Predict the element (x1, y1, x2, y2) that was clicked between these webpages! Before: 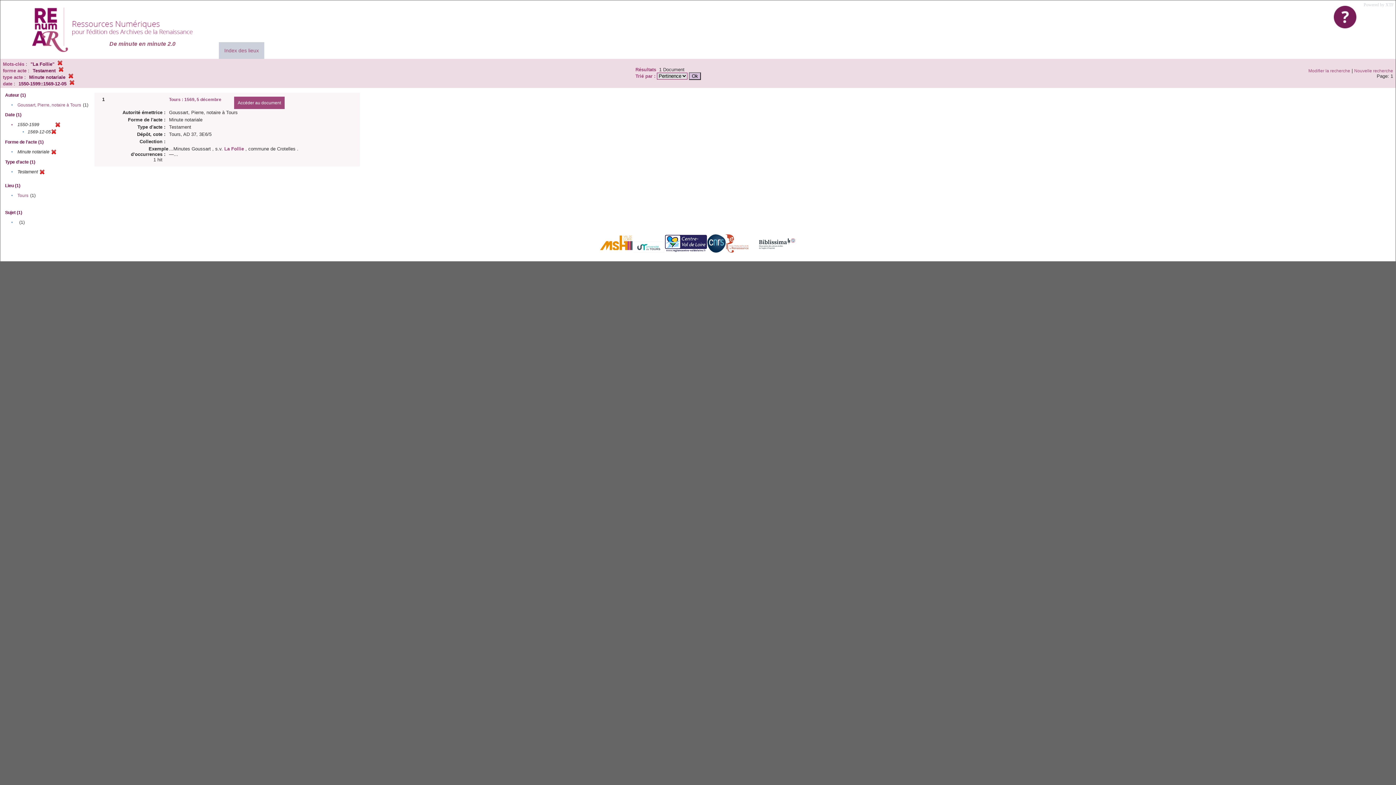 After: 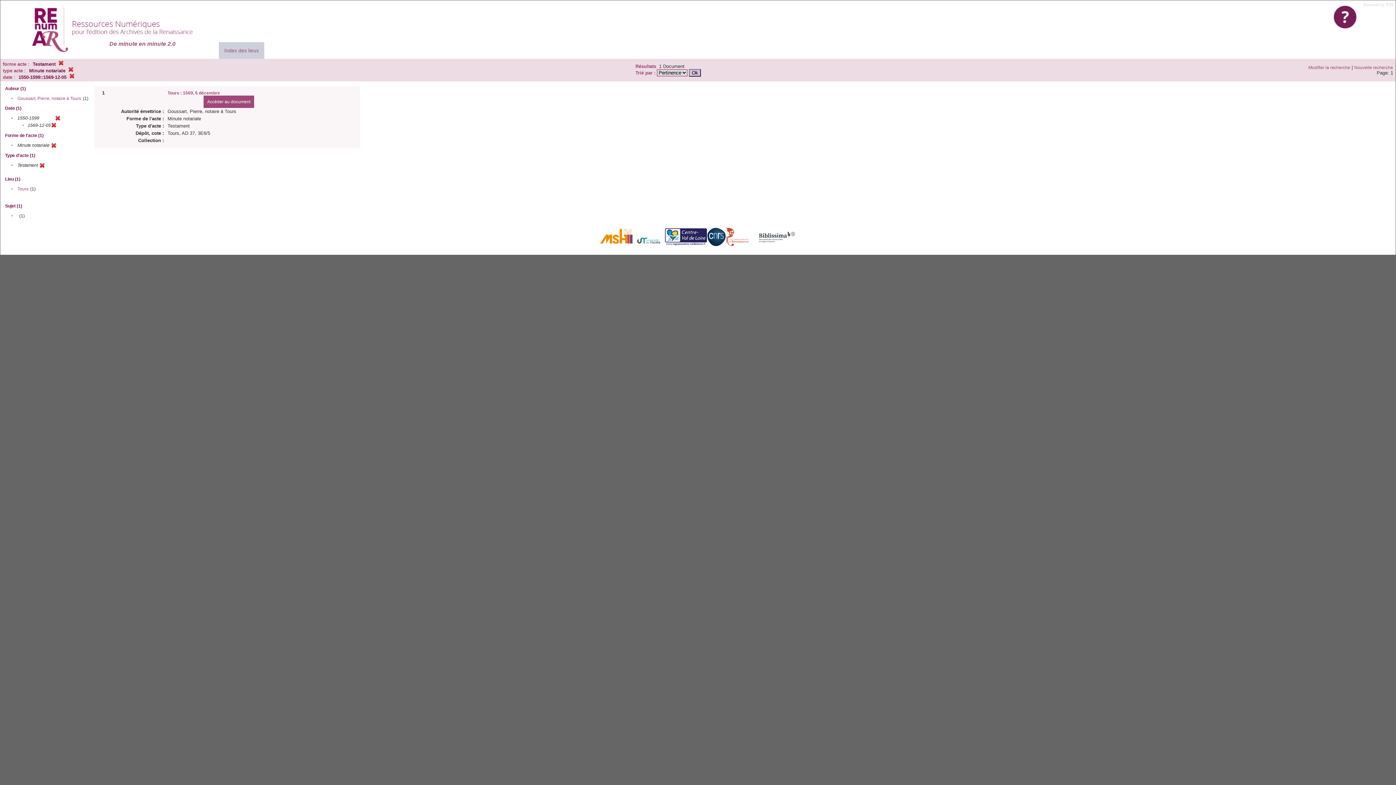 Action: bbox: (57, 61, 62, 66)